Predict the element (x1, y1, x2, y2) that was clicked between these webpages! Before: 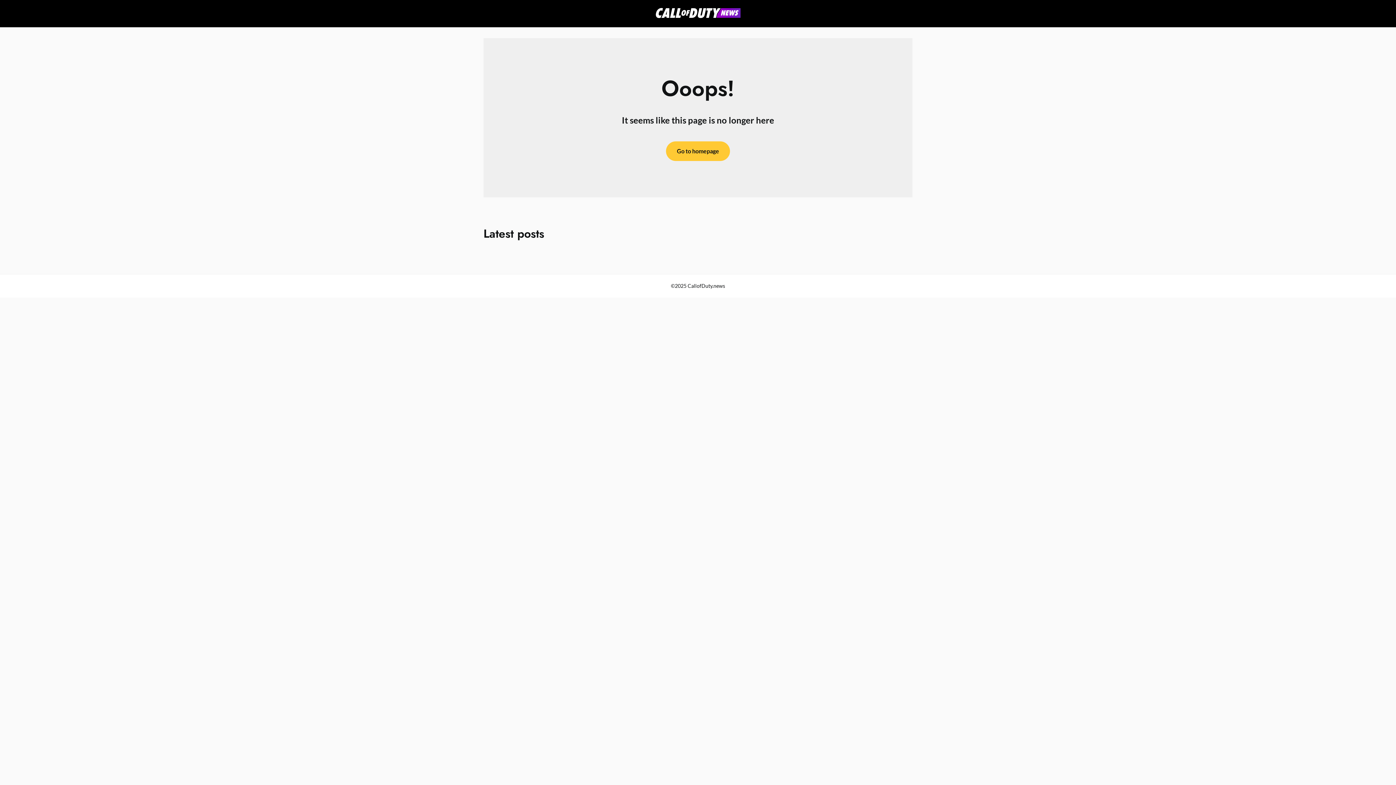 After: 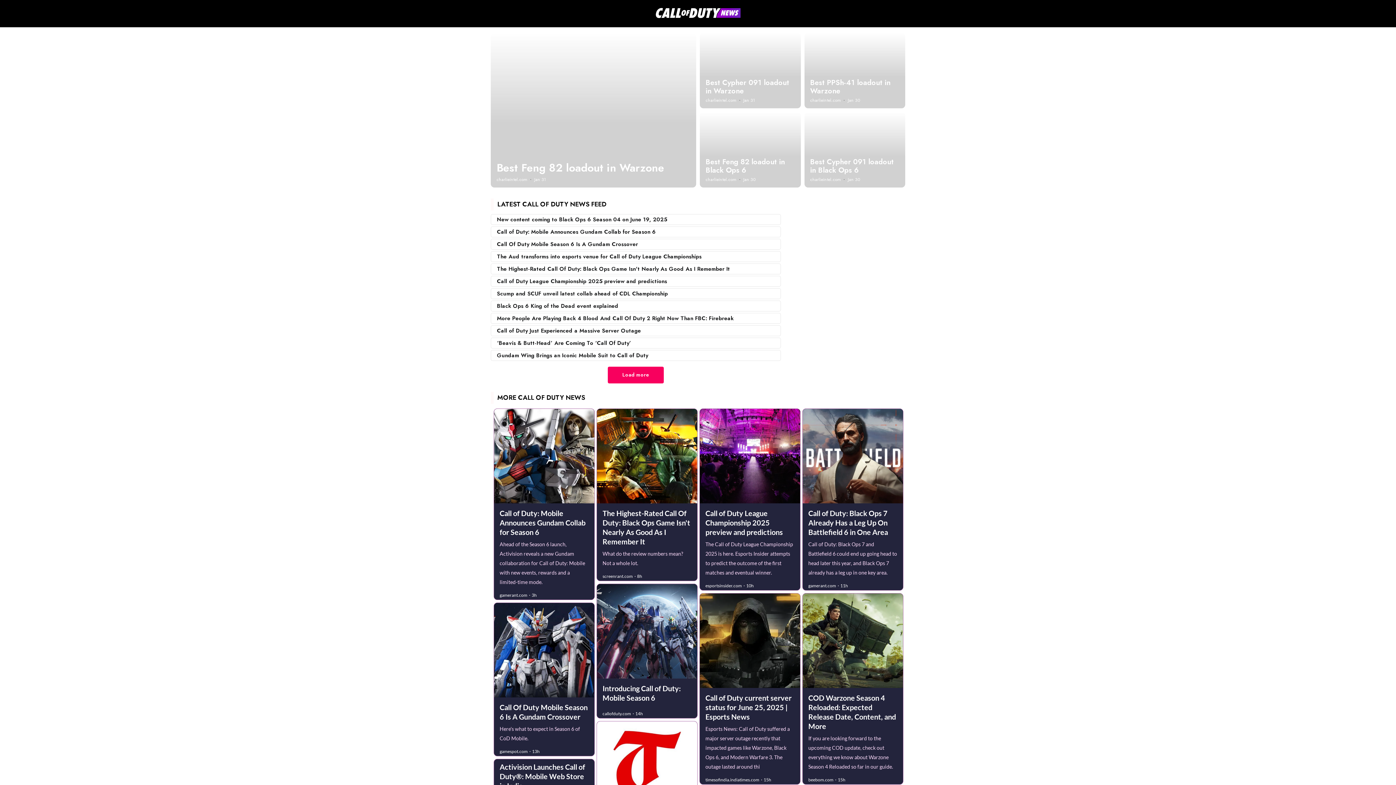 Action: bbox: (654, 7, 741, 20)